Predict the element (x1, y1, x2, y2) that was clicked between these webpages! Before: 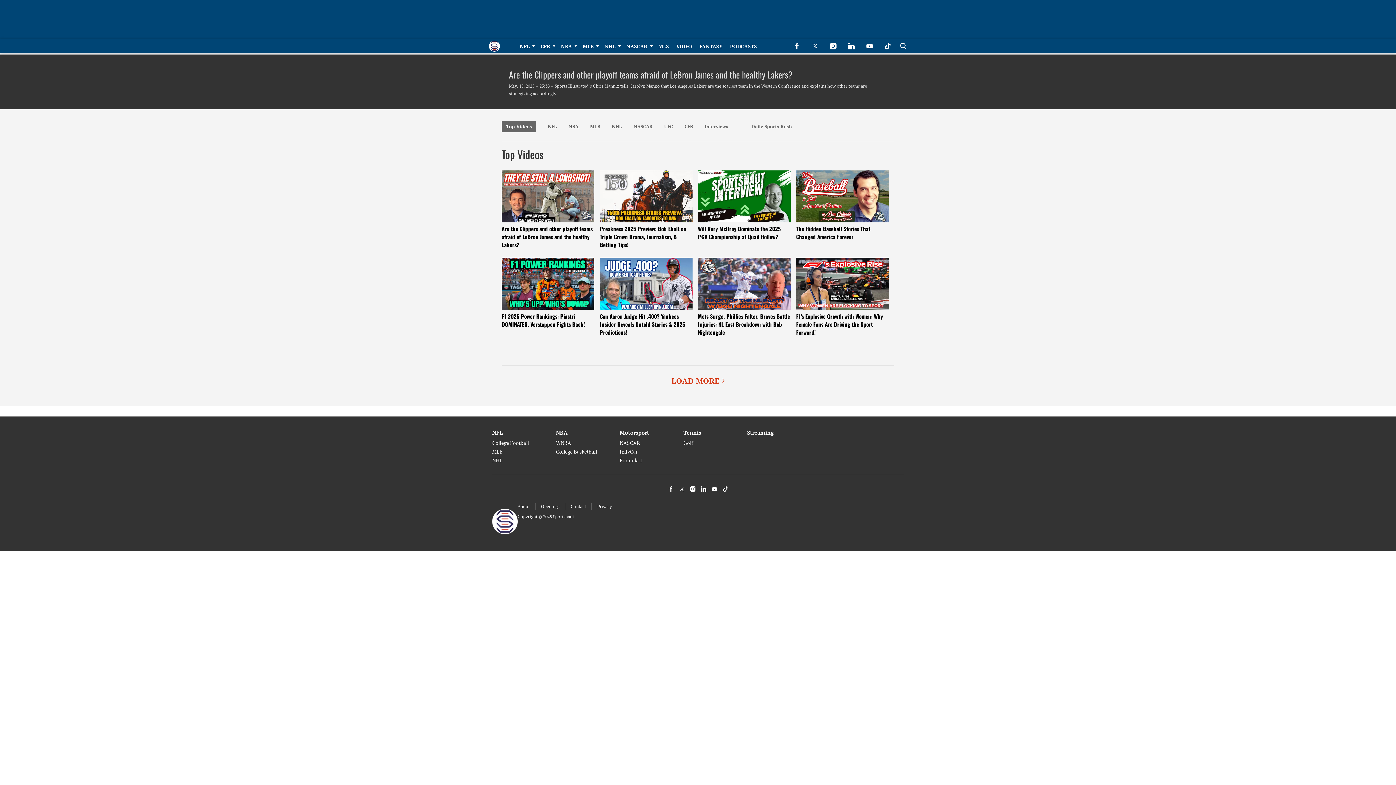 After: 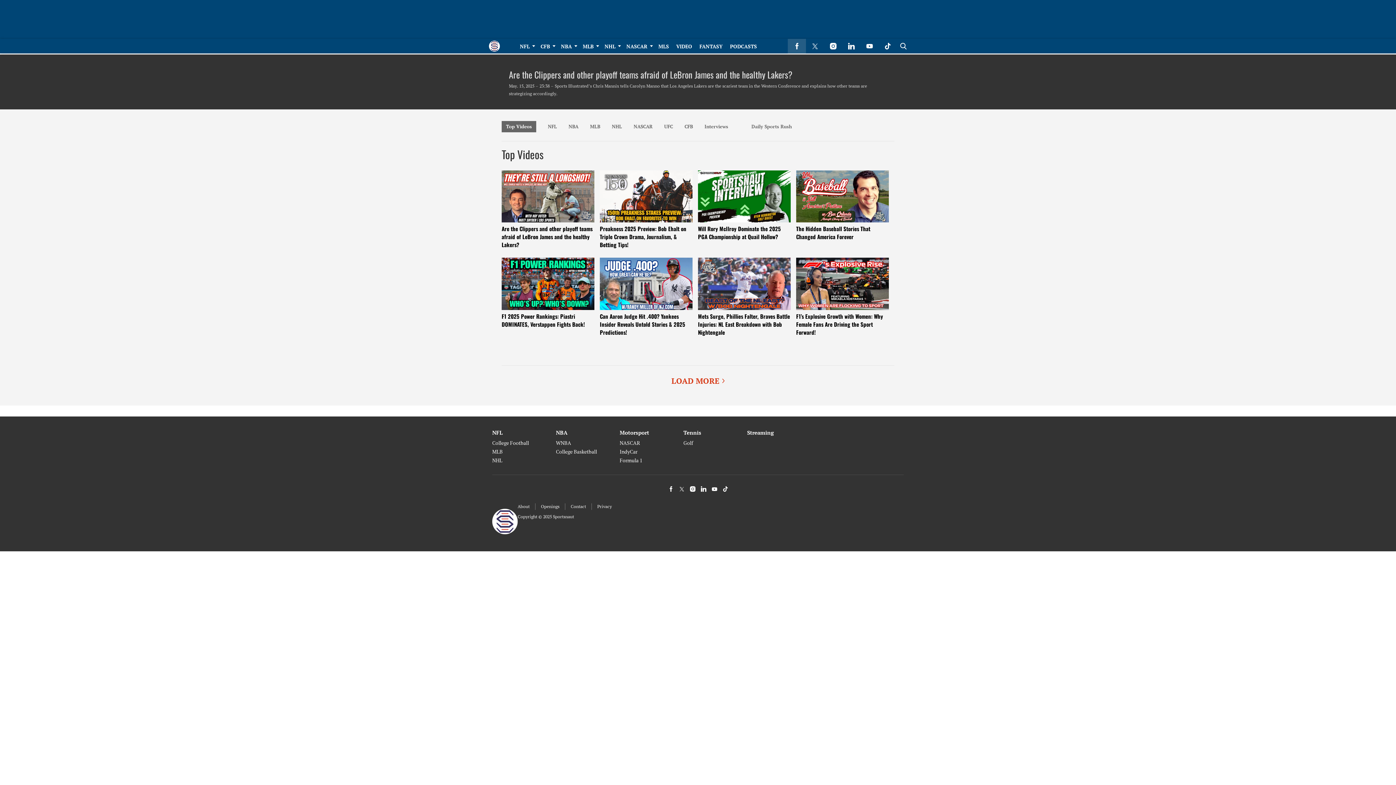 Action: bbox: (788, 38, 806, 53) label: (opens in a new tab)